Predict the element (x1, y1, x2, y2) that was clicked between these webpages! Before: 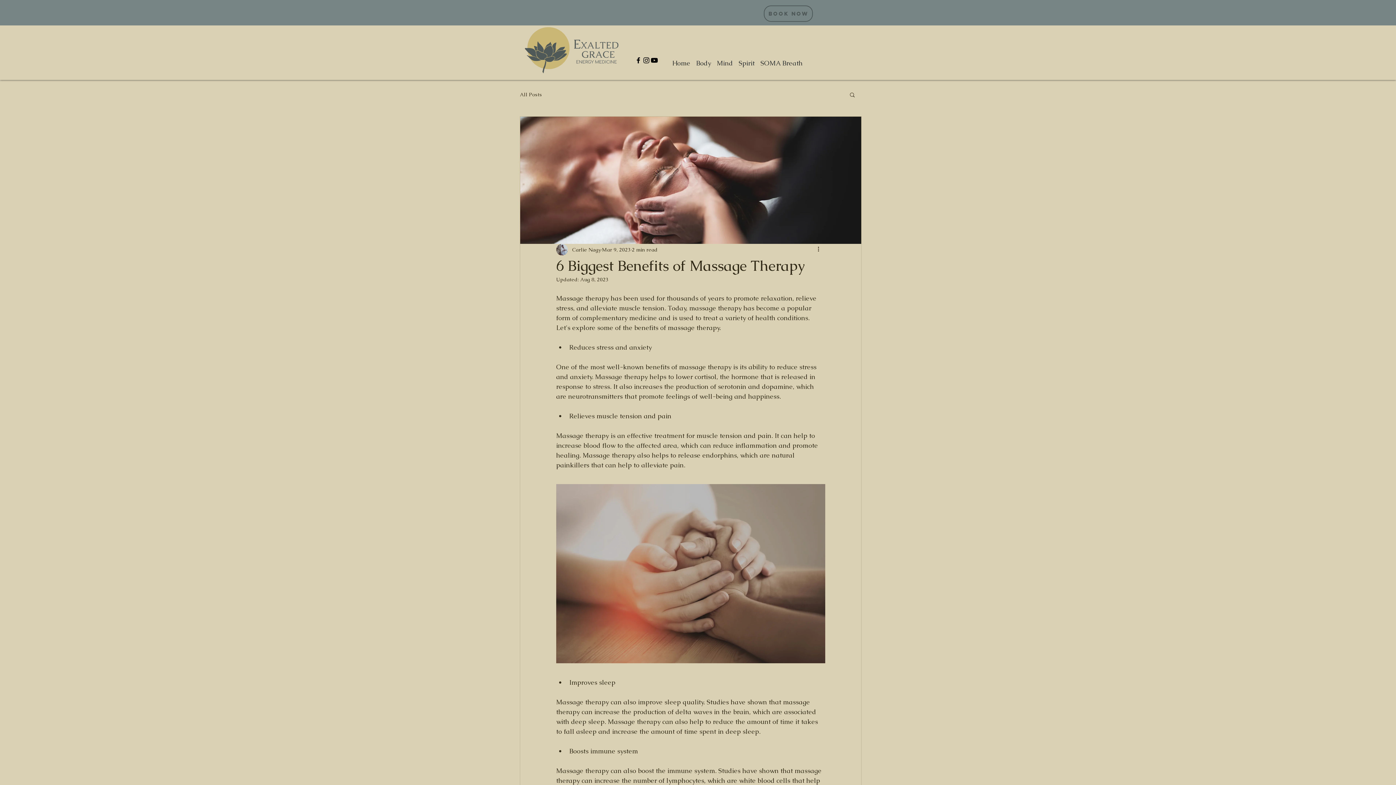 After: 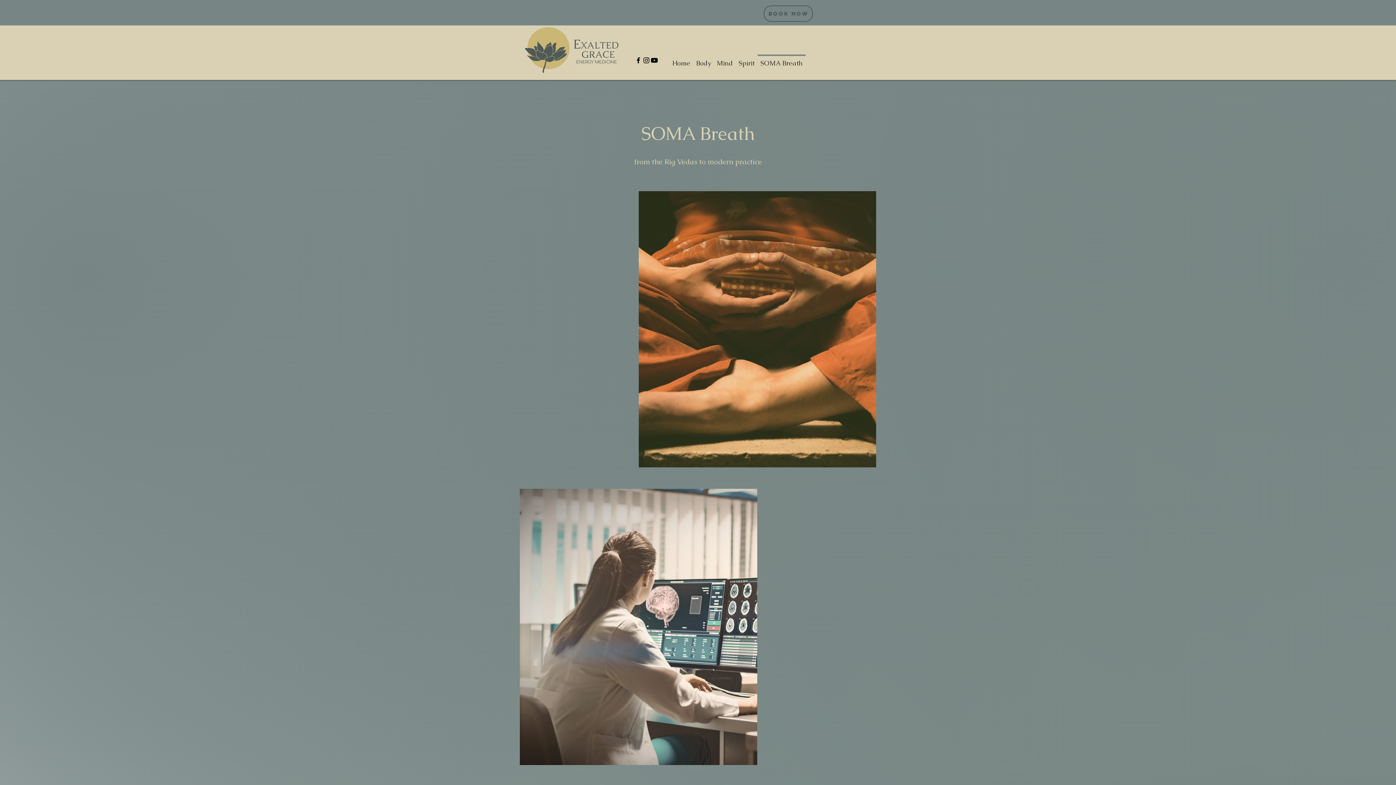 Action: label: SOMA Breath bbox: (757, 54, 805, 65)